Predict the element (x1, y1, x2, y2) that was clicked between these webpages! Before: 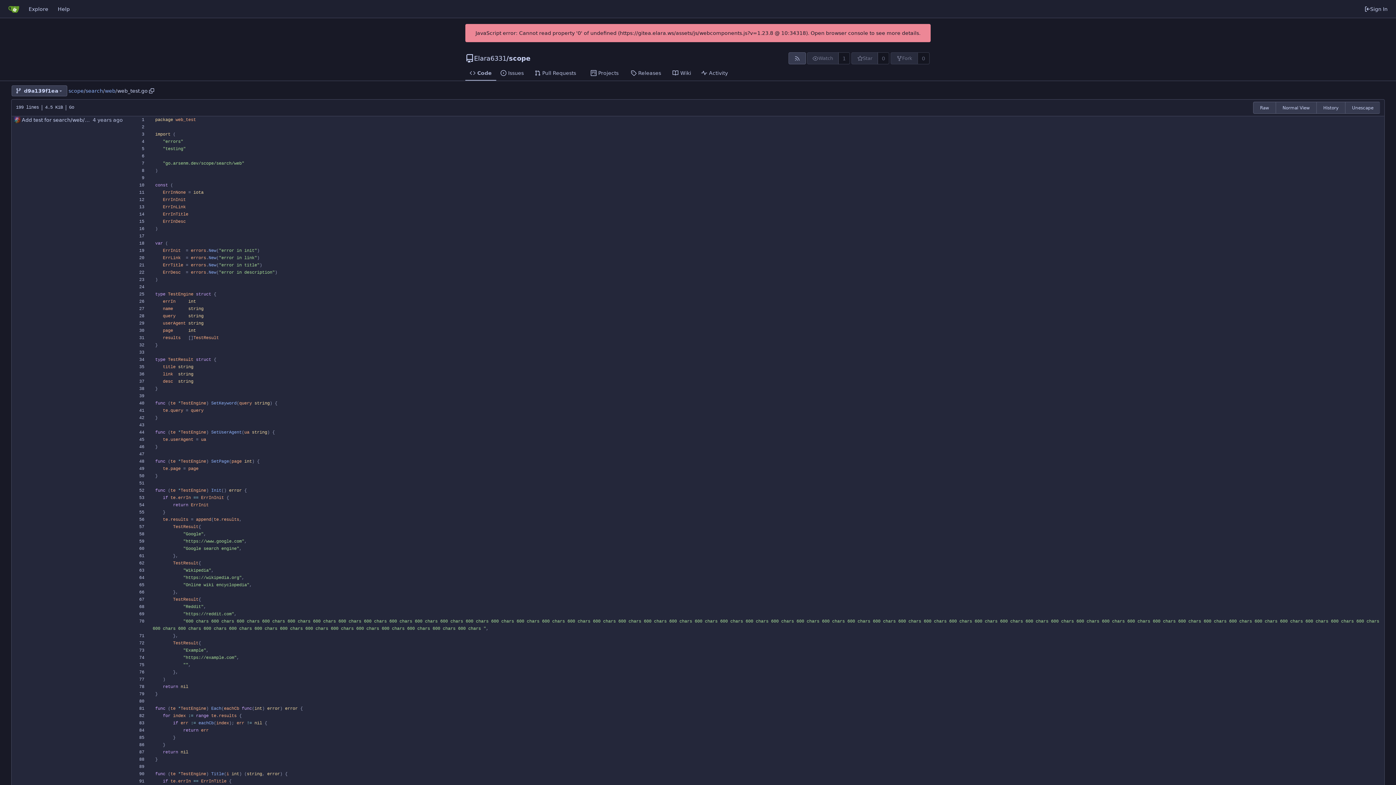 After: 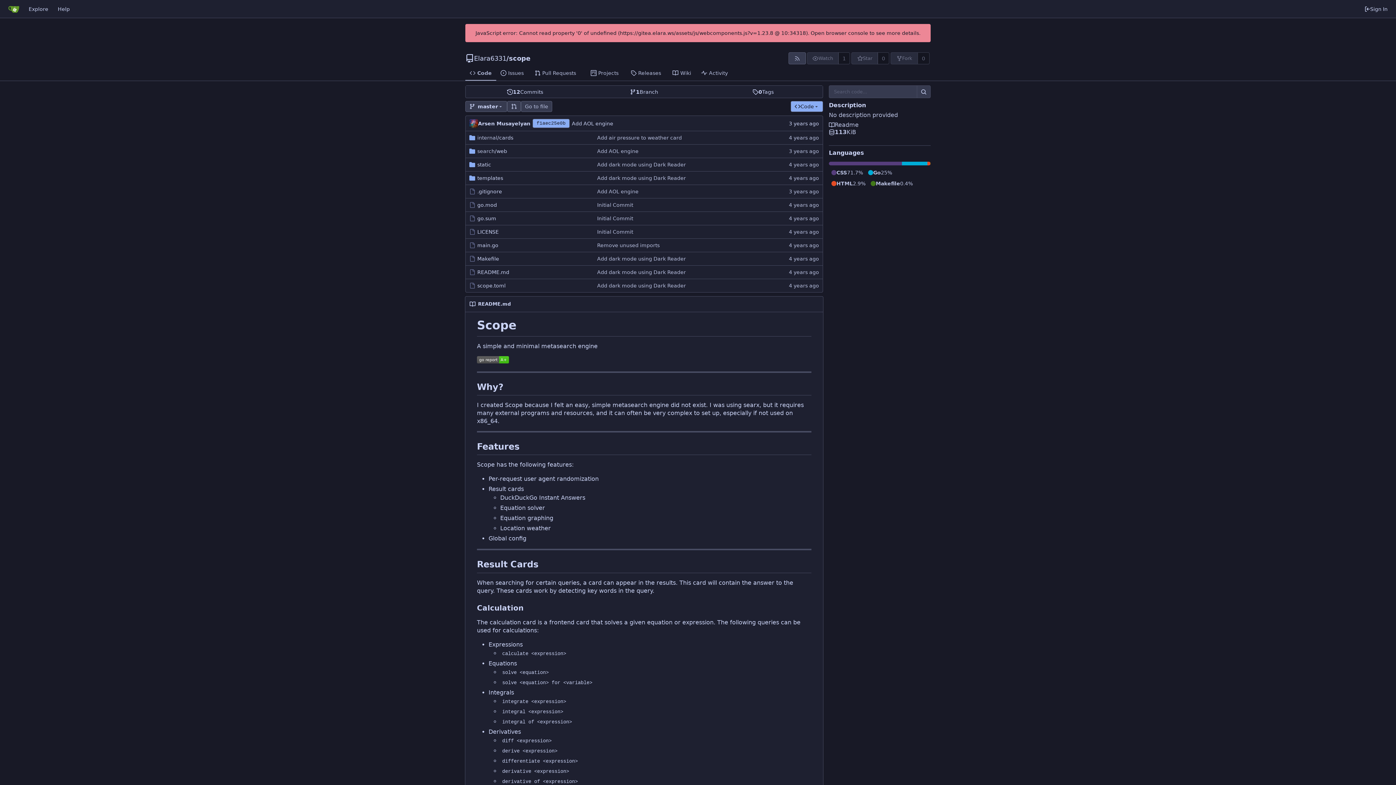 Action: label: Code bbox: (465, 65, 496, 80)